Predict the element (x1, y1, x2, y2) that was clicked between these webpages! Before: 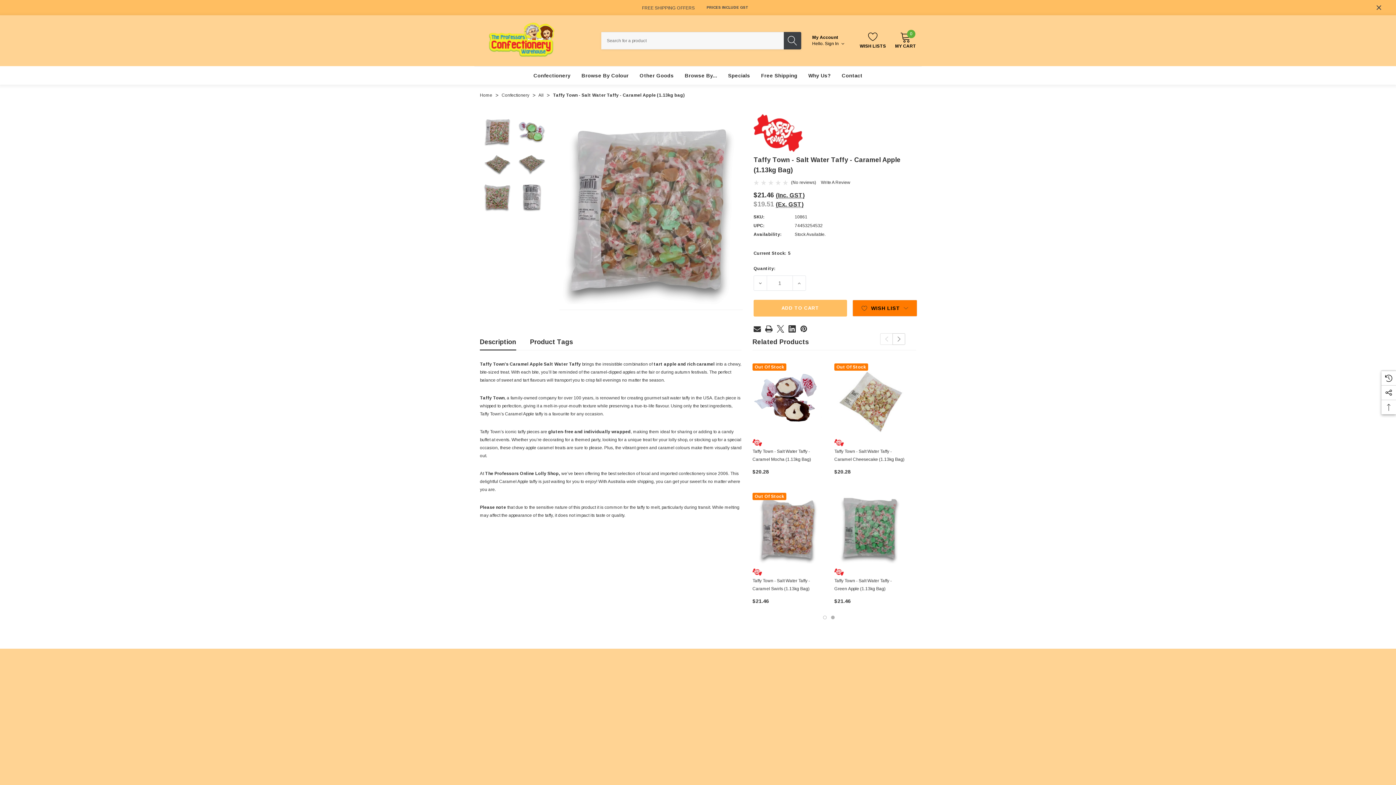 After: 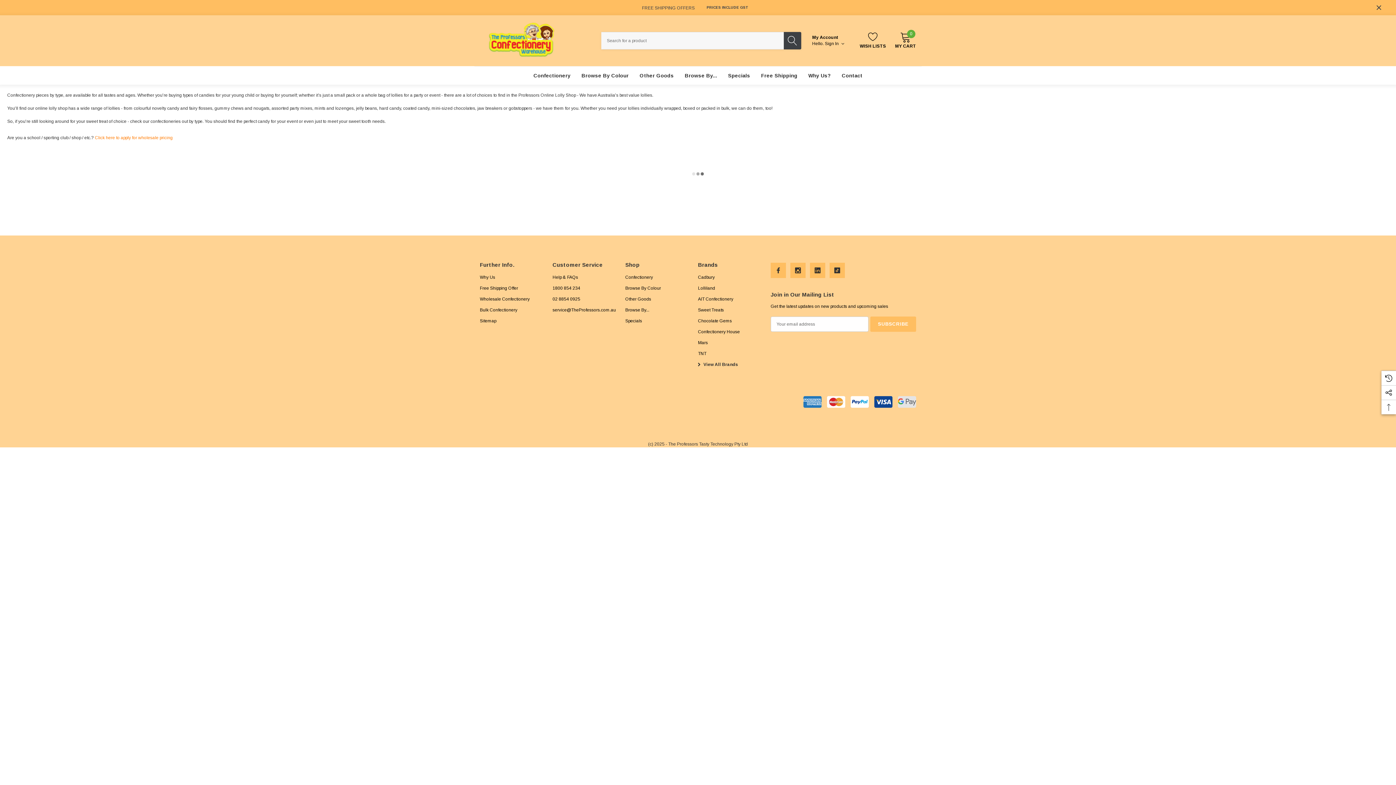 Action: bbox: (625, 685, 653, 696) label: Confectionery